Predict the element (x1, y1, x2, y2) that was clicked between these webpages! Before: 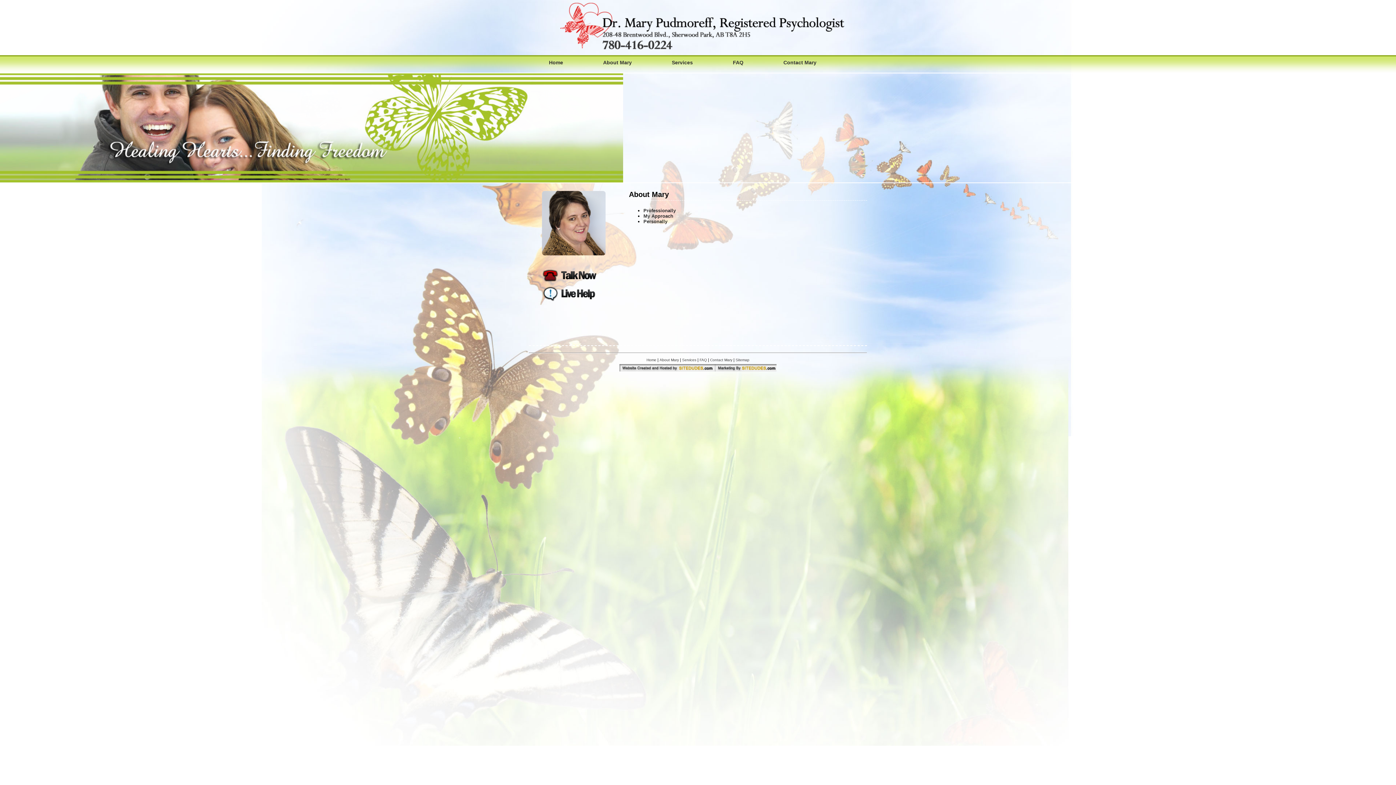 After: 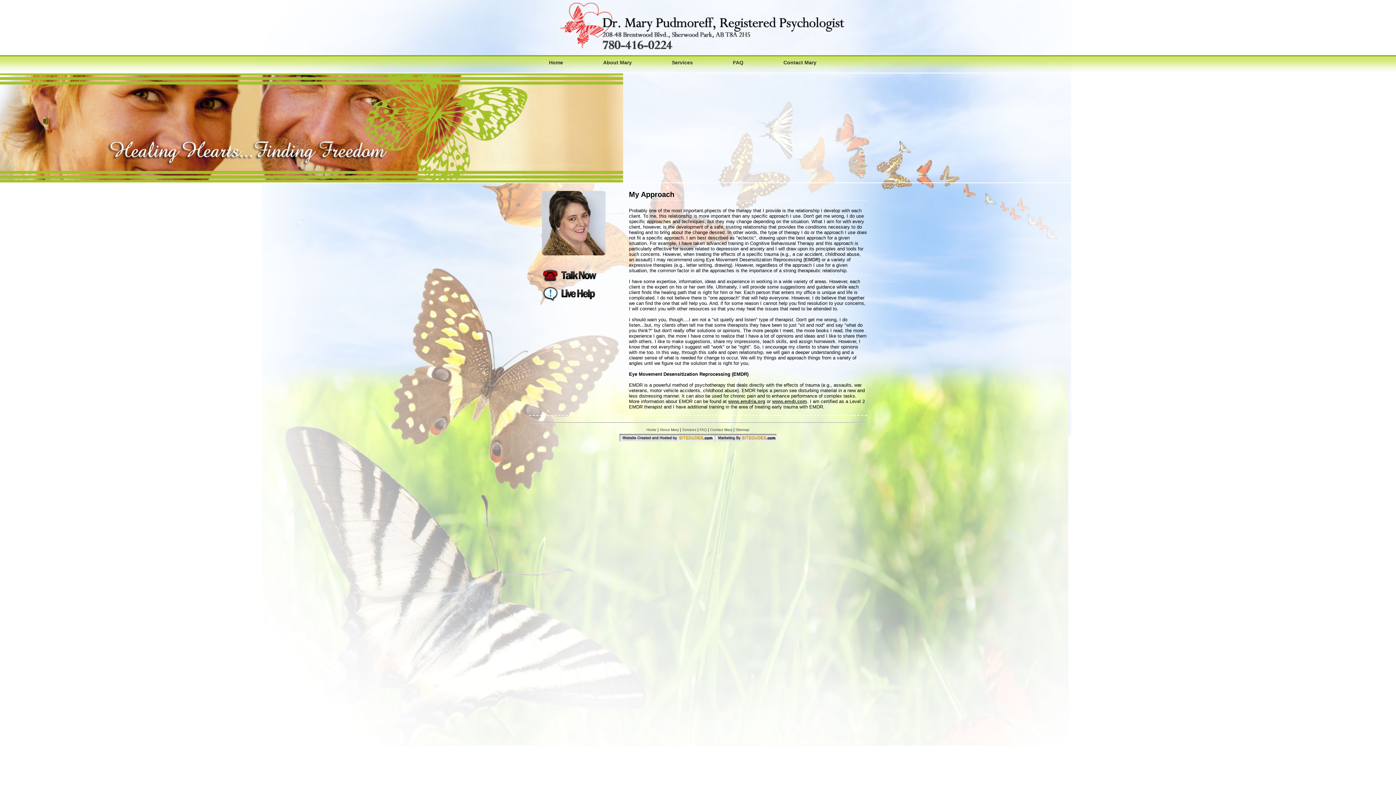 Action: bbox: (643, 213, 673, 218) label: My Approach